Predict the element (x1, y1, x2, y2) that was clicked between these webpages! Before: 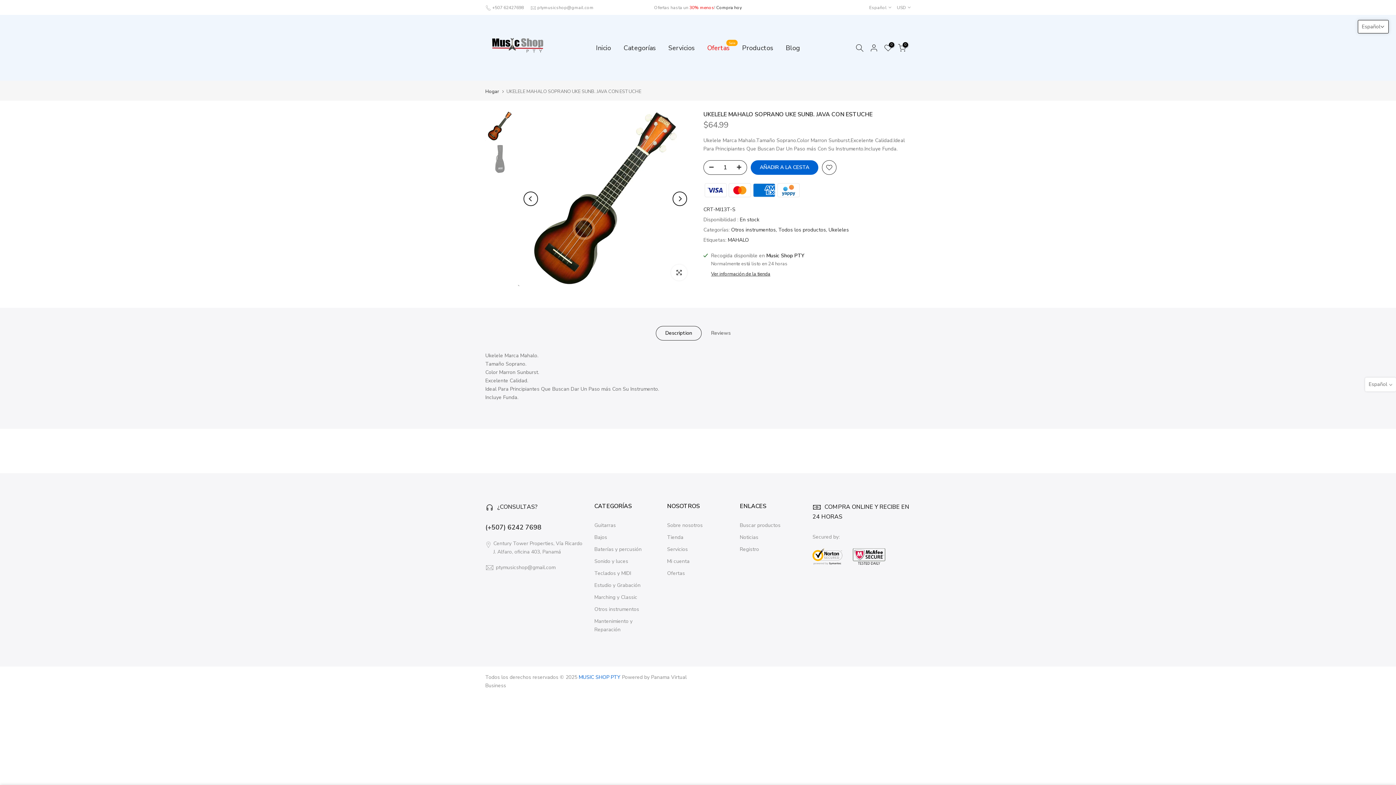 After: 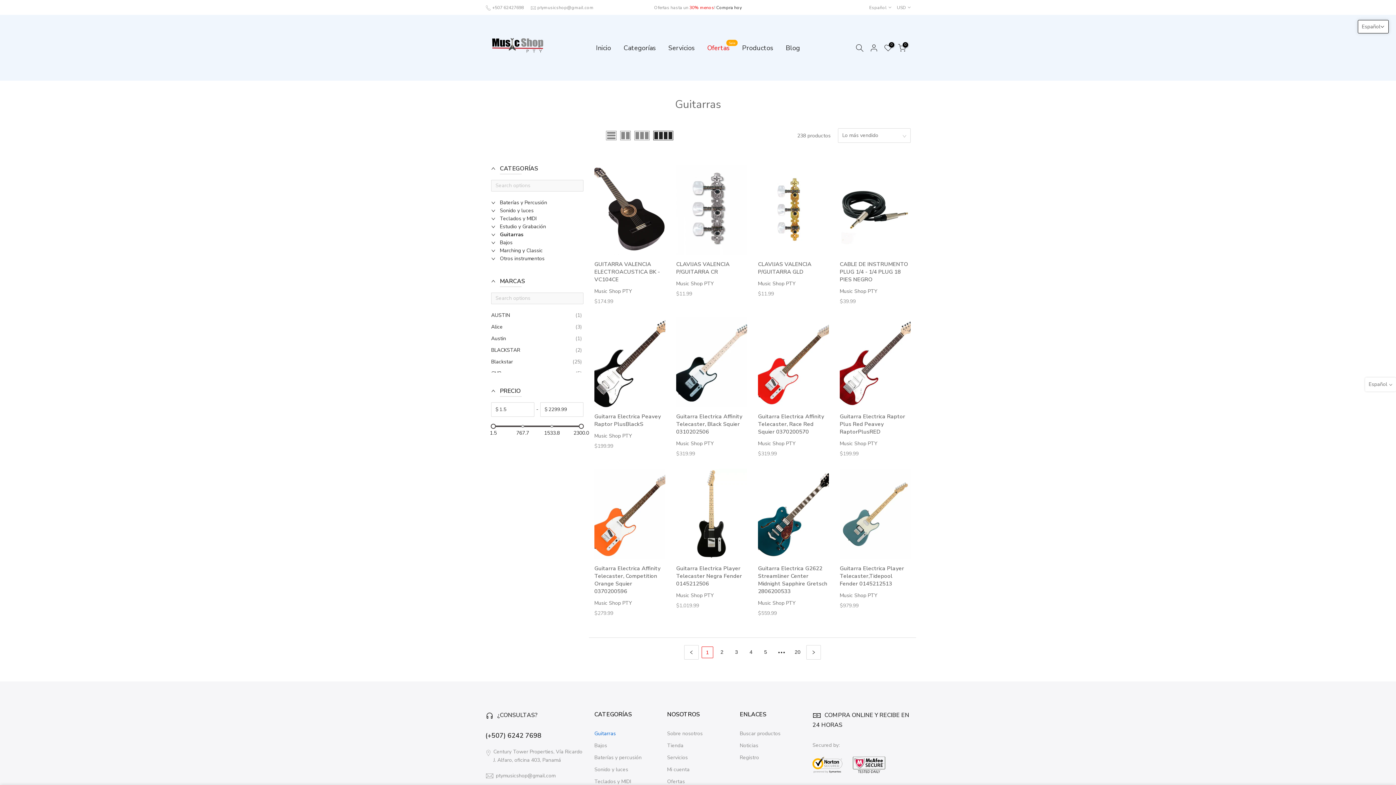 Action: label: Guitarras bbox: (594, 522, 616, 529)